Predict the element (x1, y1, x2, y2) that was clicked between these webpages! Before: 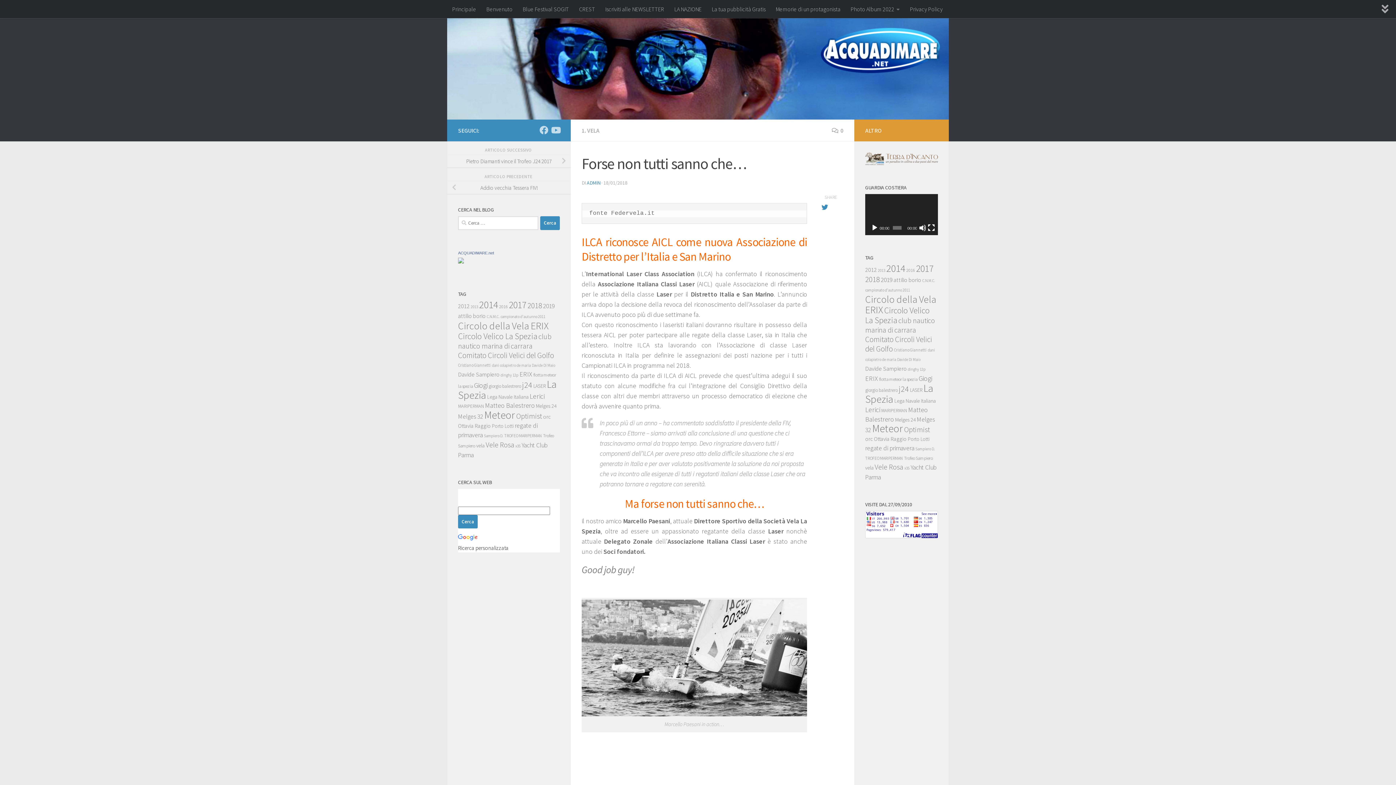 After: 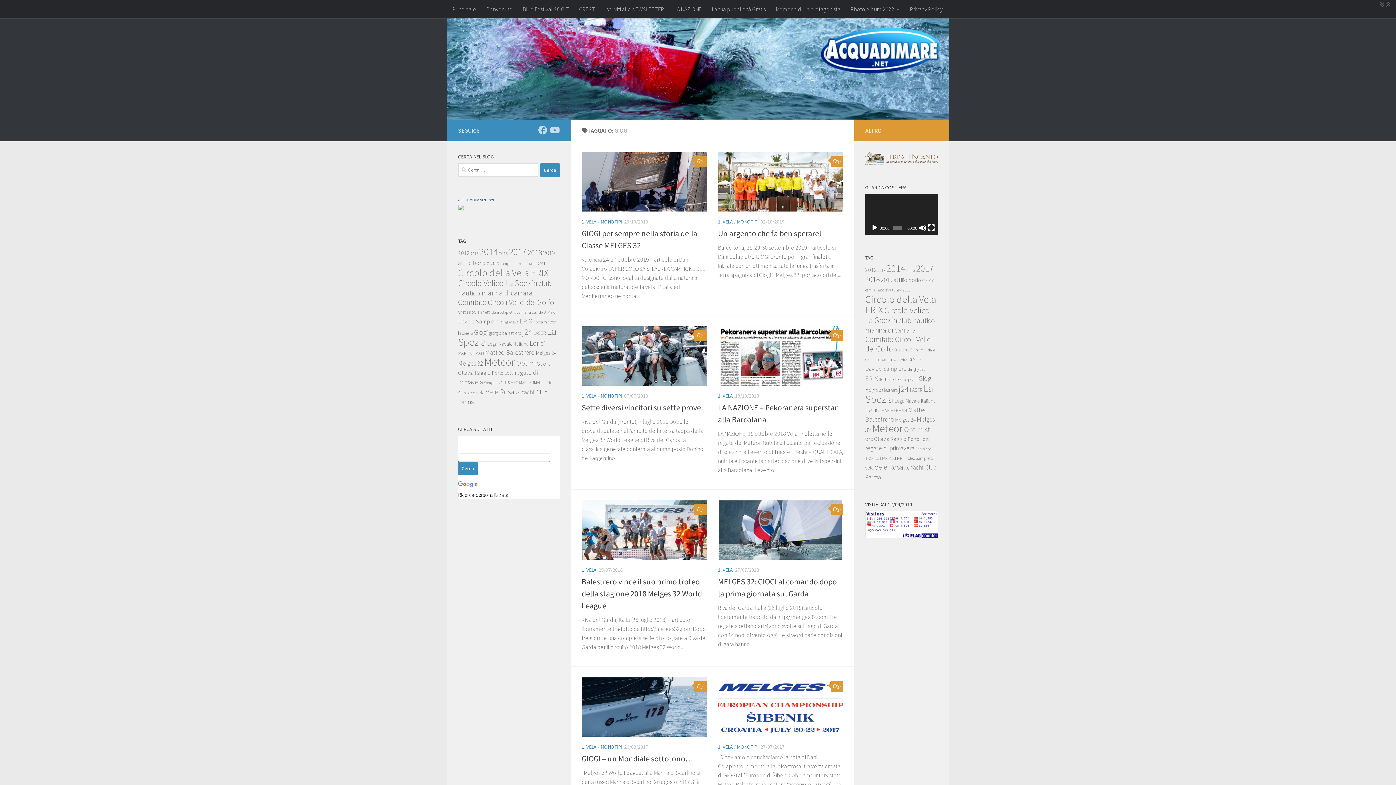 Action: label: Giogi (28 elementi) bbox: (918, 374, 932, 382)